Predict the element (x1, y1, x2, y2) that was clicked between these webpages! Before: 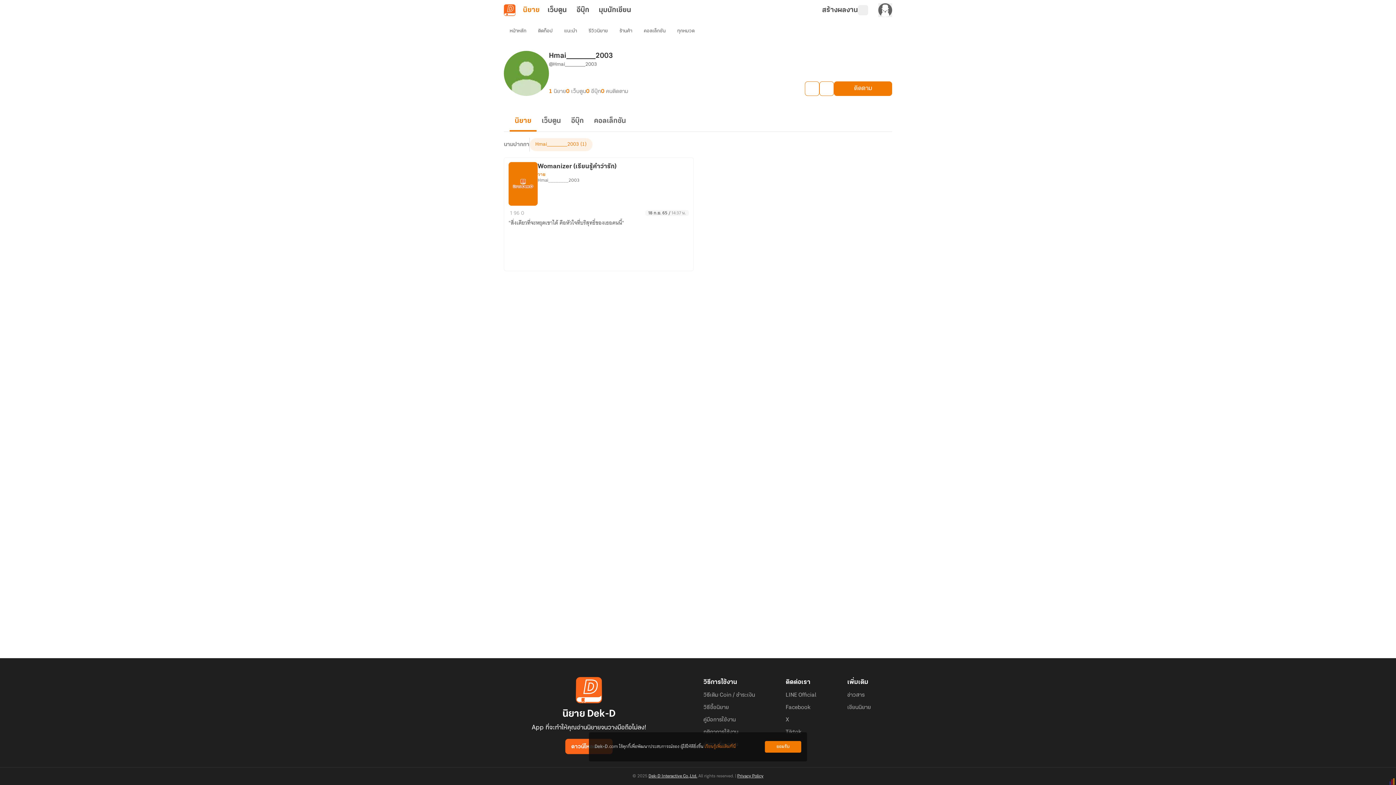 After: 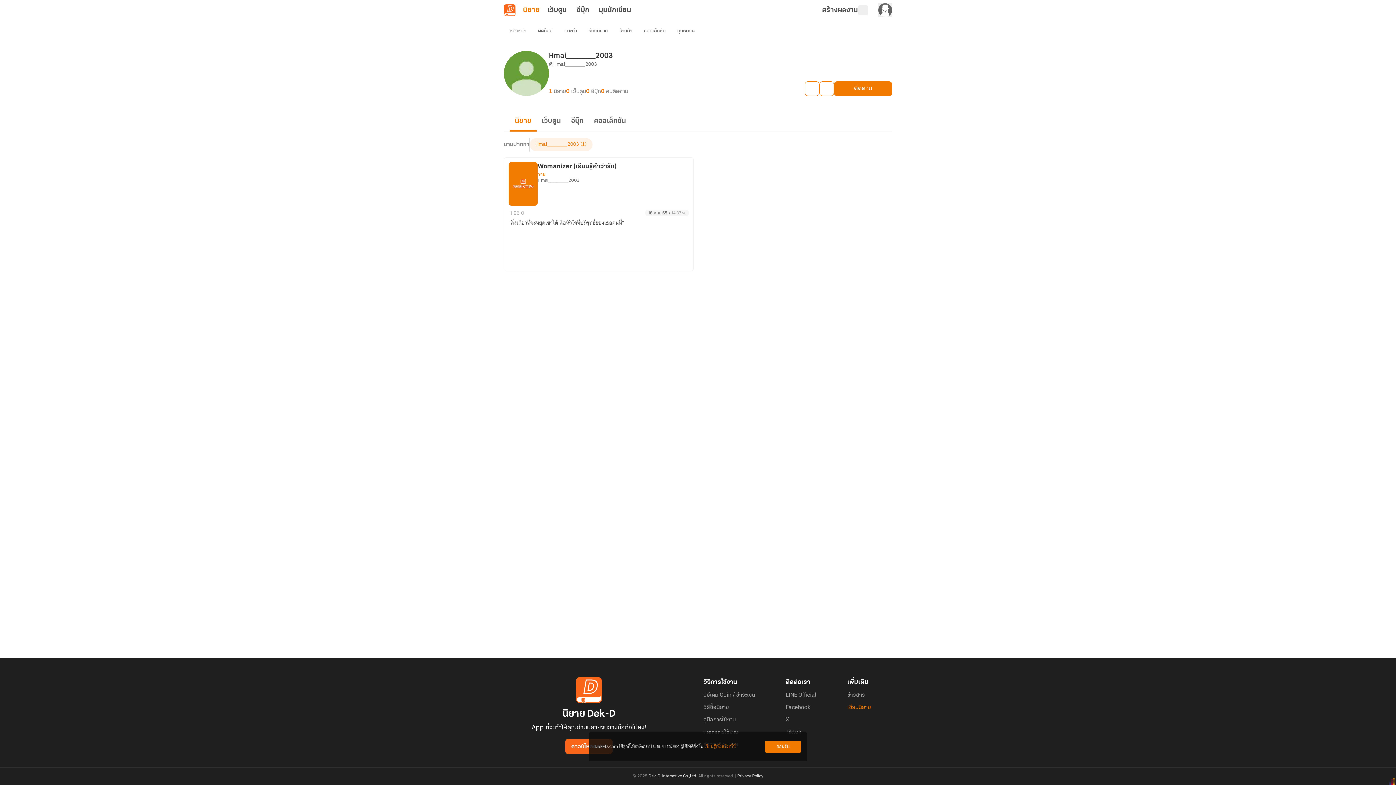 Action: bbox: (847, 704, 871, 711) label: เขียนนิยาย